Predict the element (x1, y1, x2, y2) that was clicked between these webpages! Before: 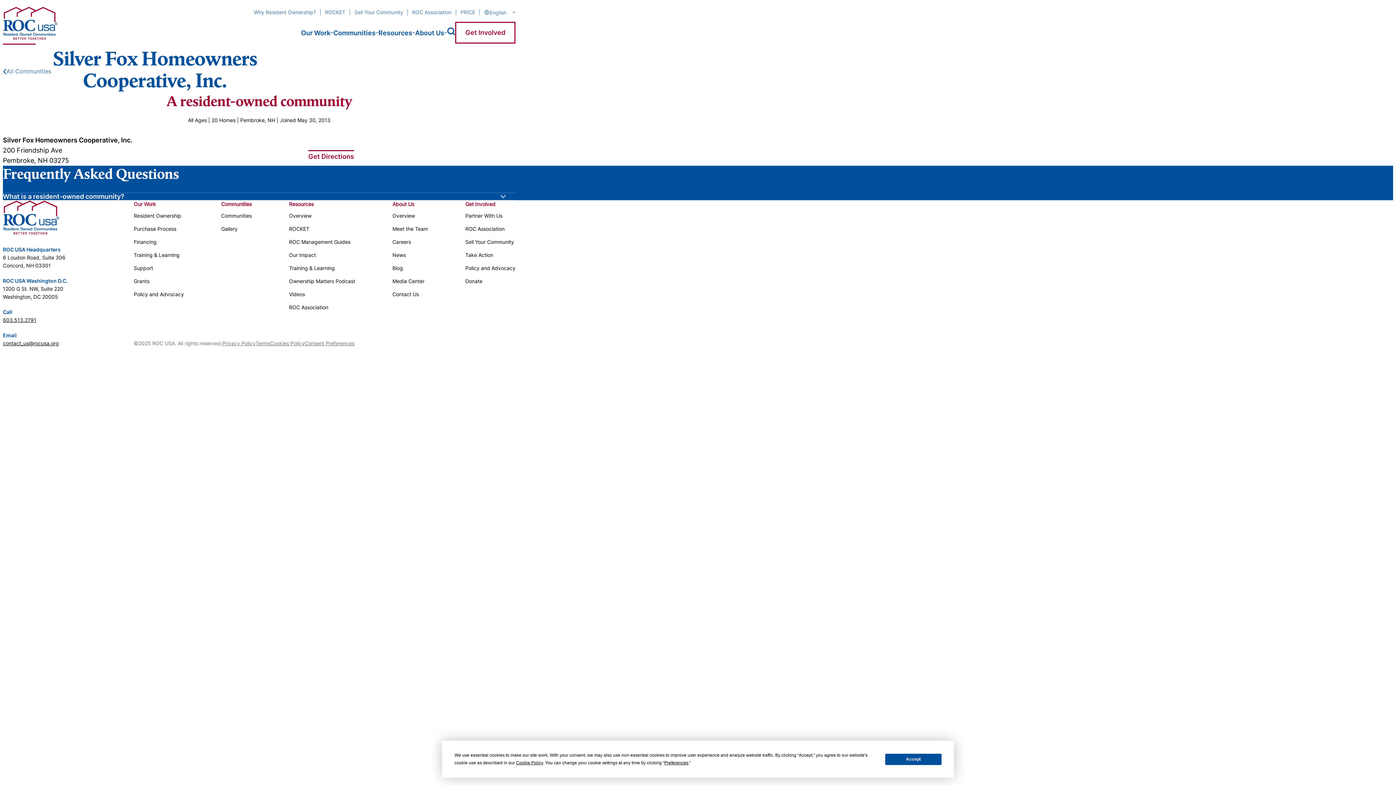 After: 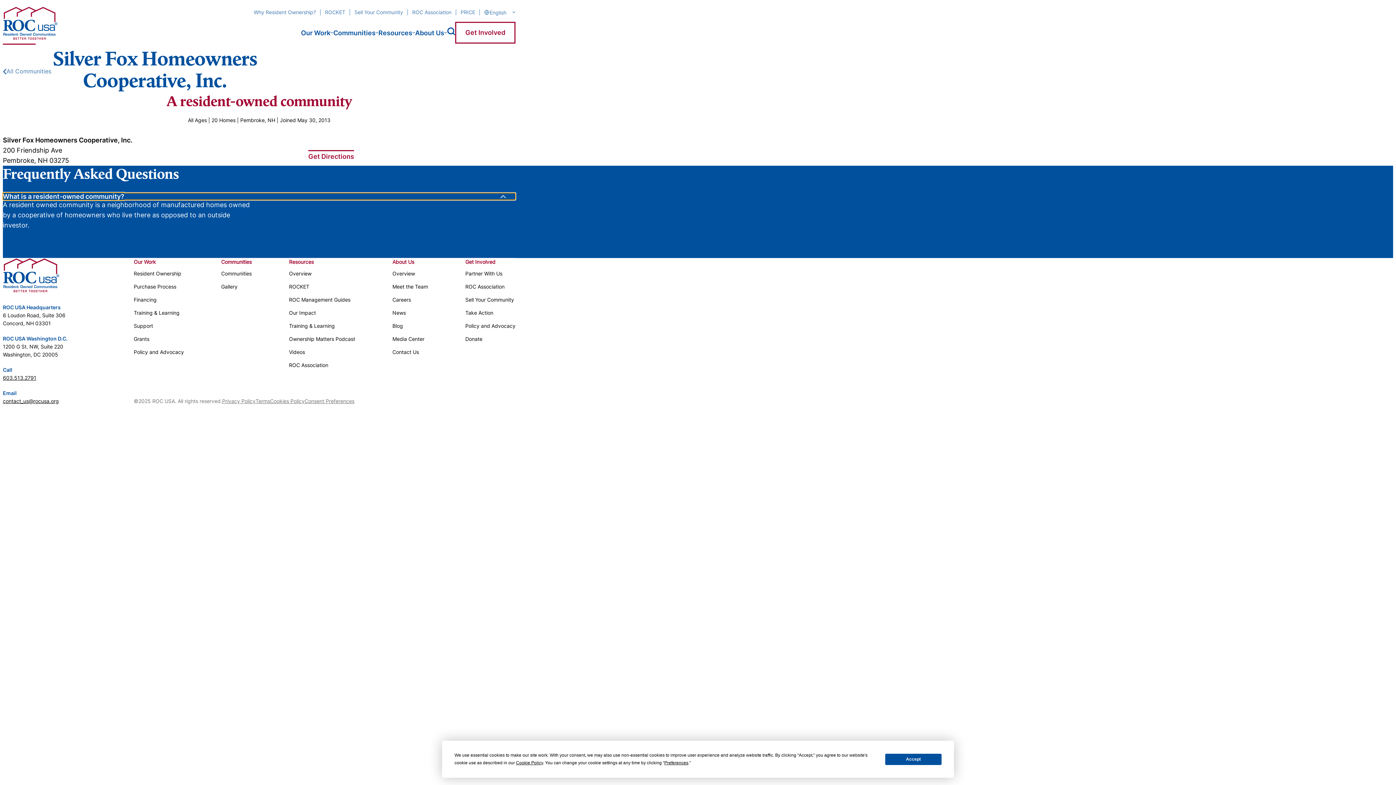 Action: bbox: (2, 193, 515, 200) label: What is a resident-owned community?